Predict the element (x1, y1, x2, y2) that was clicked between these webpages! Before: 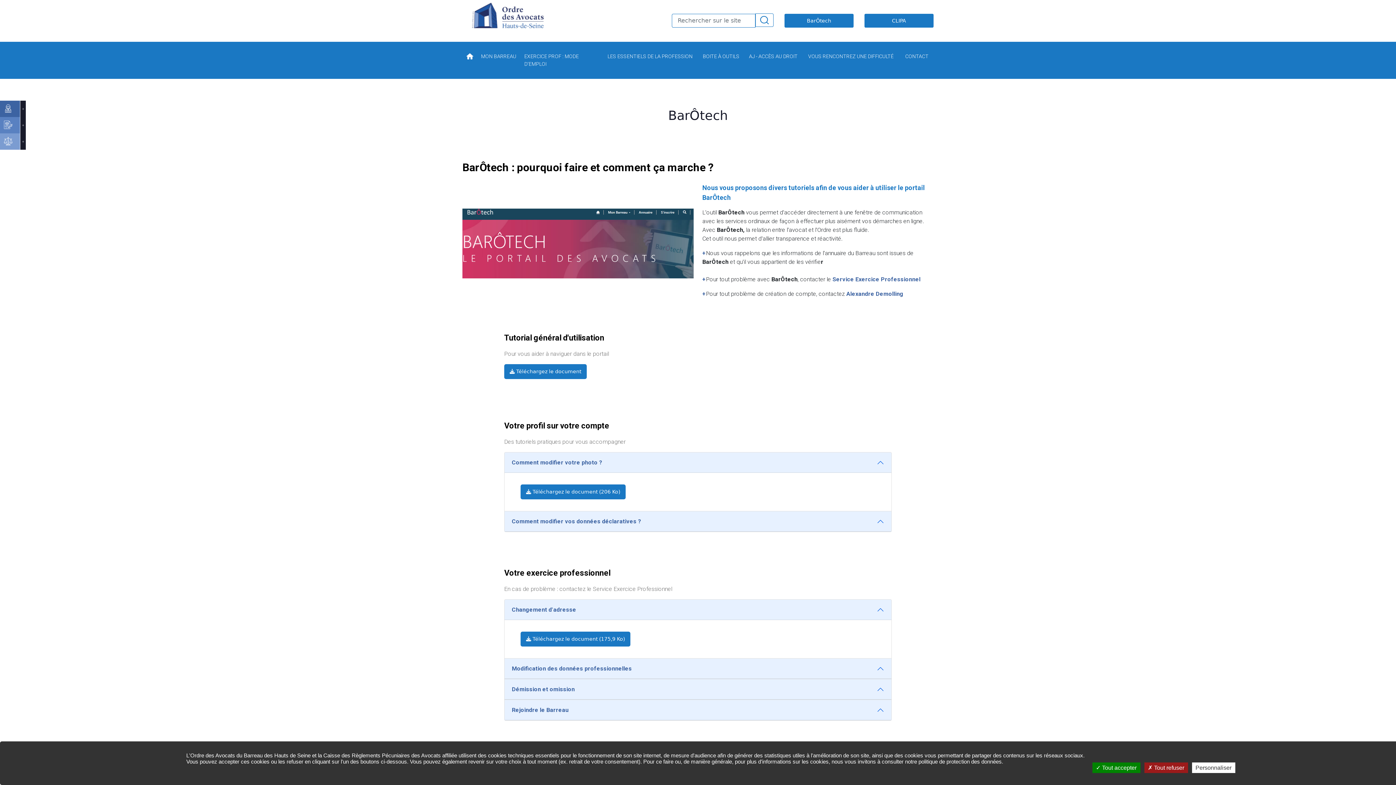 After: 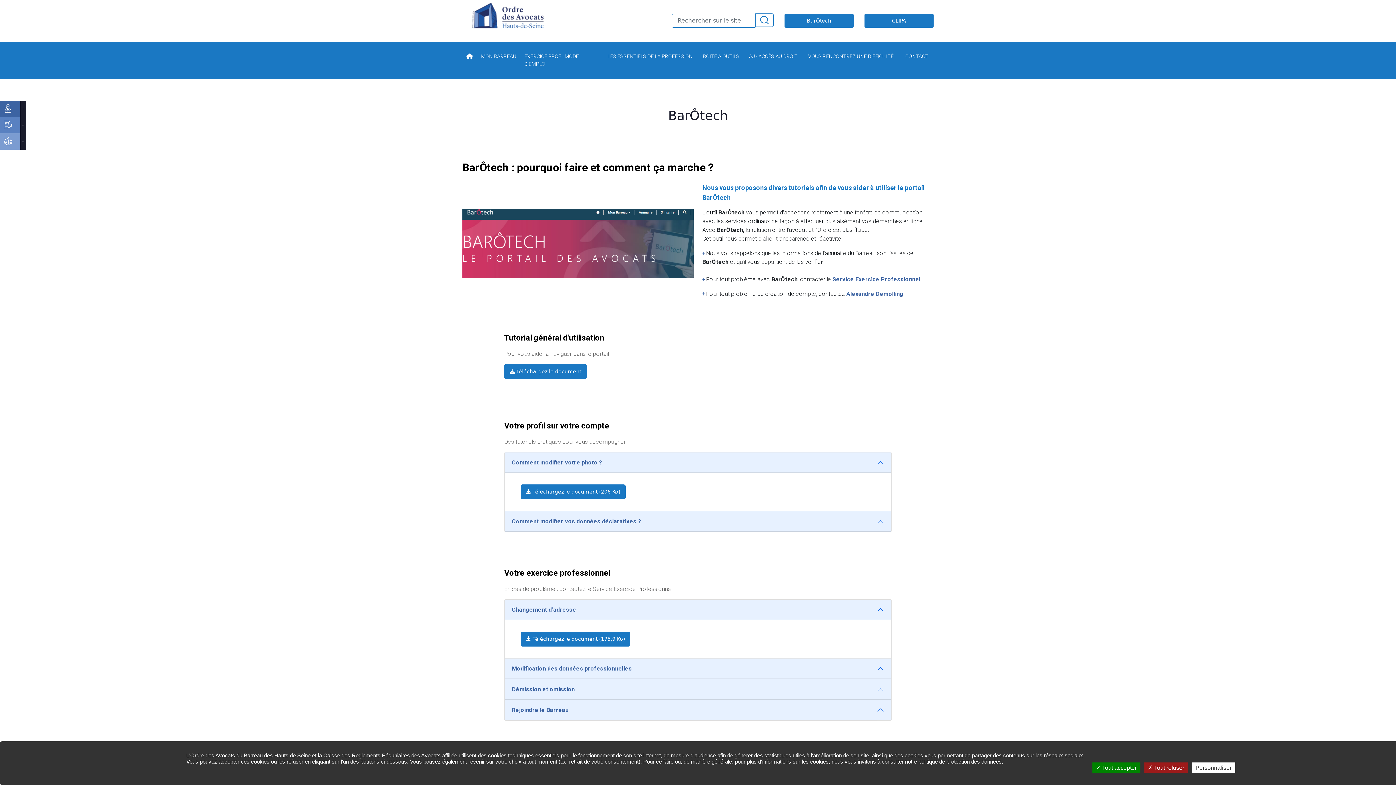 Action: bbox: (745, 41, 804, 71) label: AJ - ACCÈS AU DROIT